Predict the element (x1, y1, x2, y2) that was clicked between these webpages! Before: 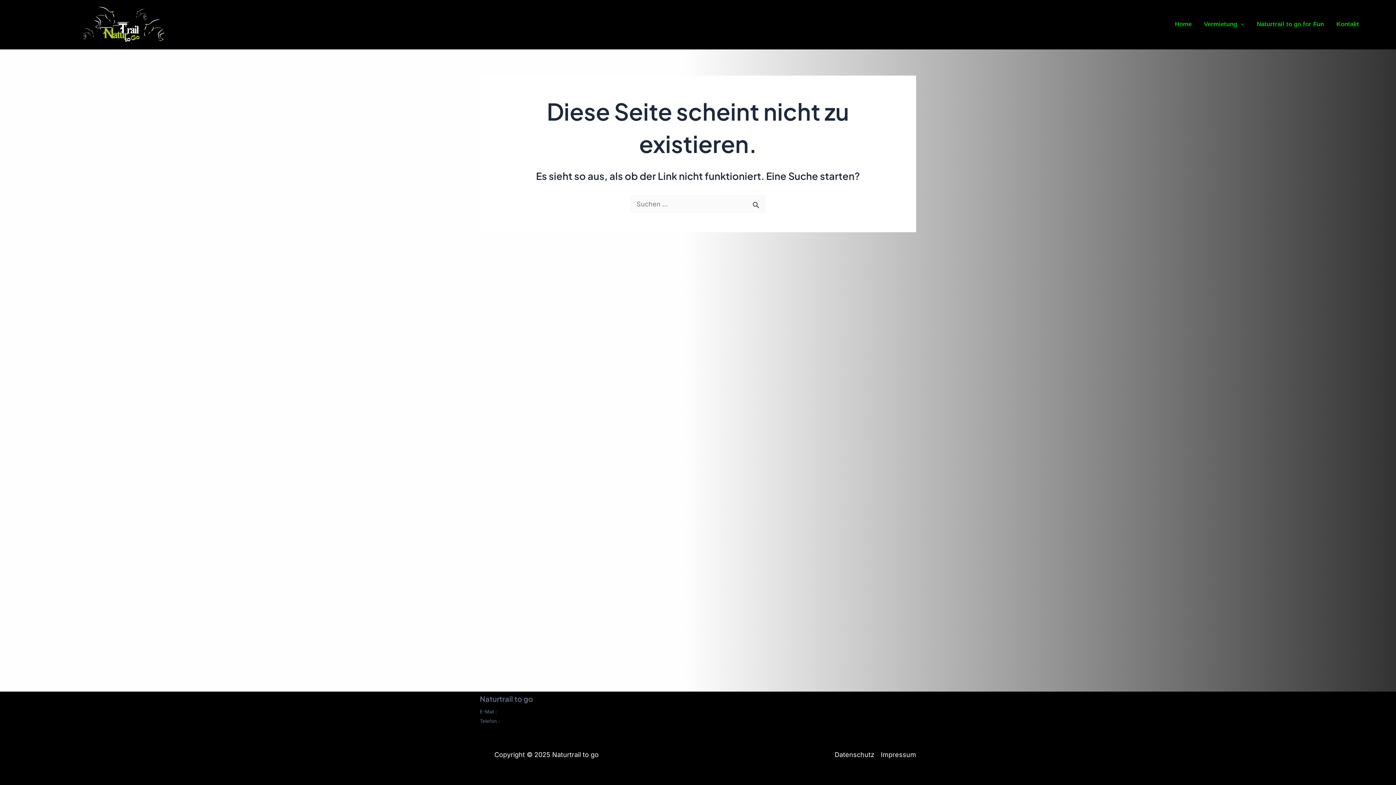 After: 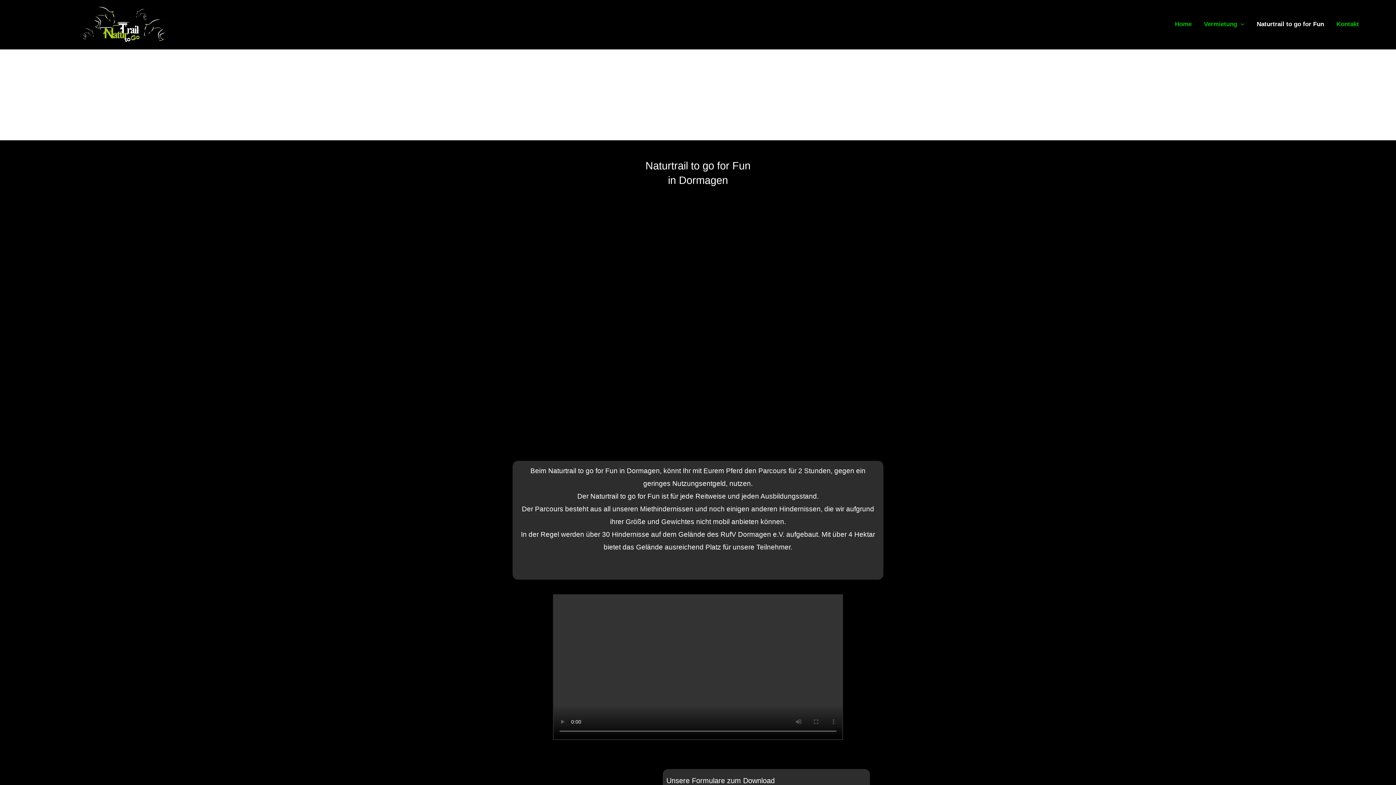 Action: label: Naturtrail to go for Fun bbox: (1250, 4, 1330, 44)